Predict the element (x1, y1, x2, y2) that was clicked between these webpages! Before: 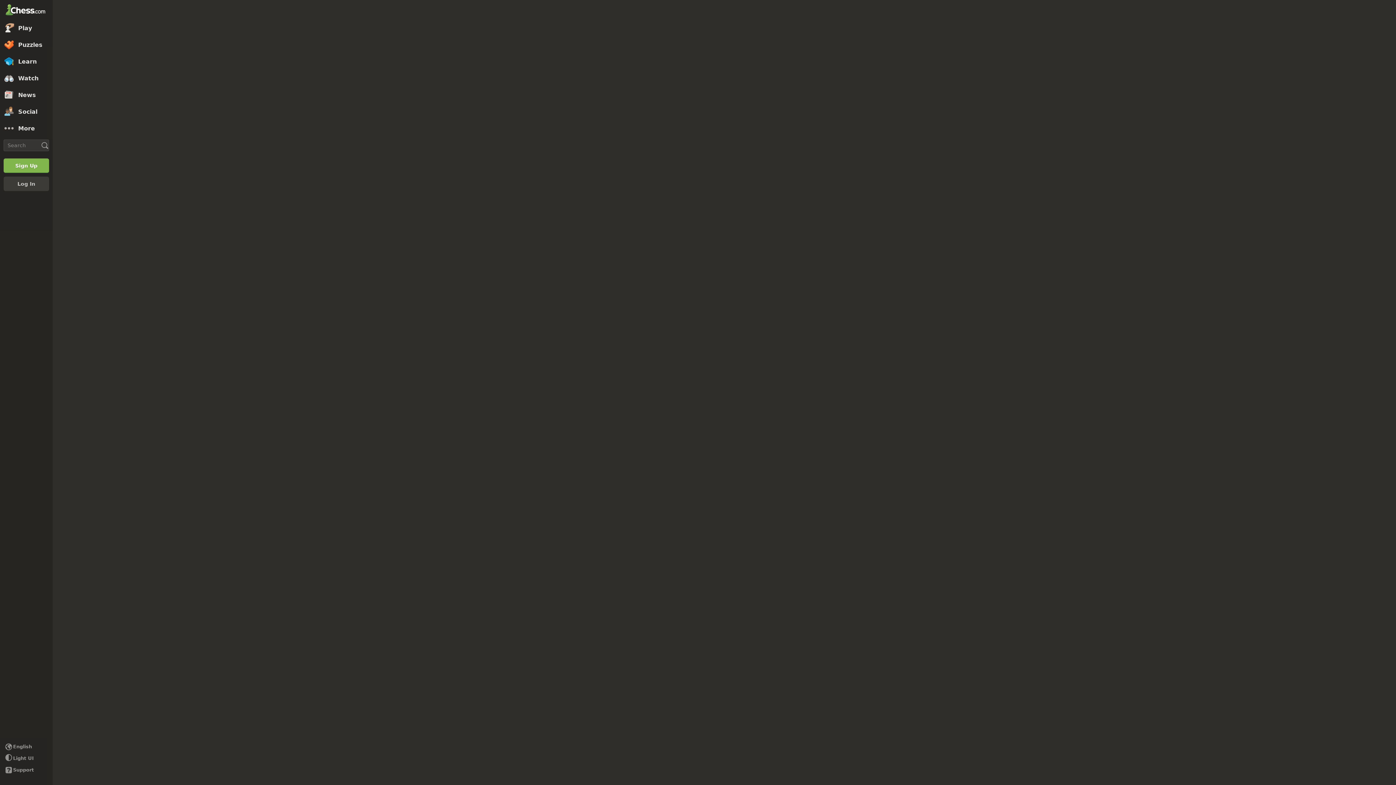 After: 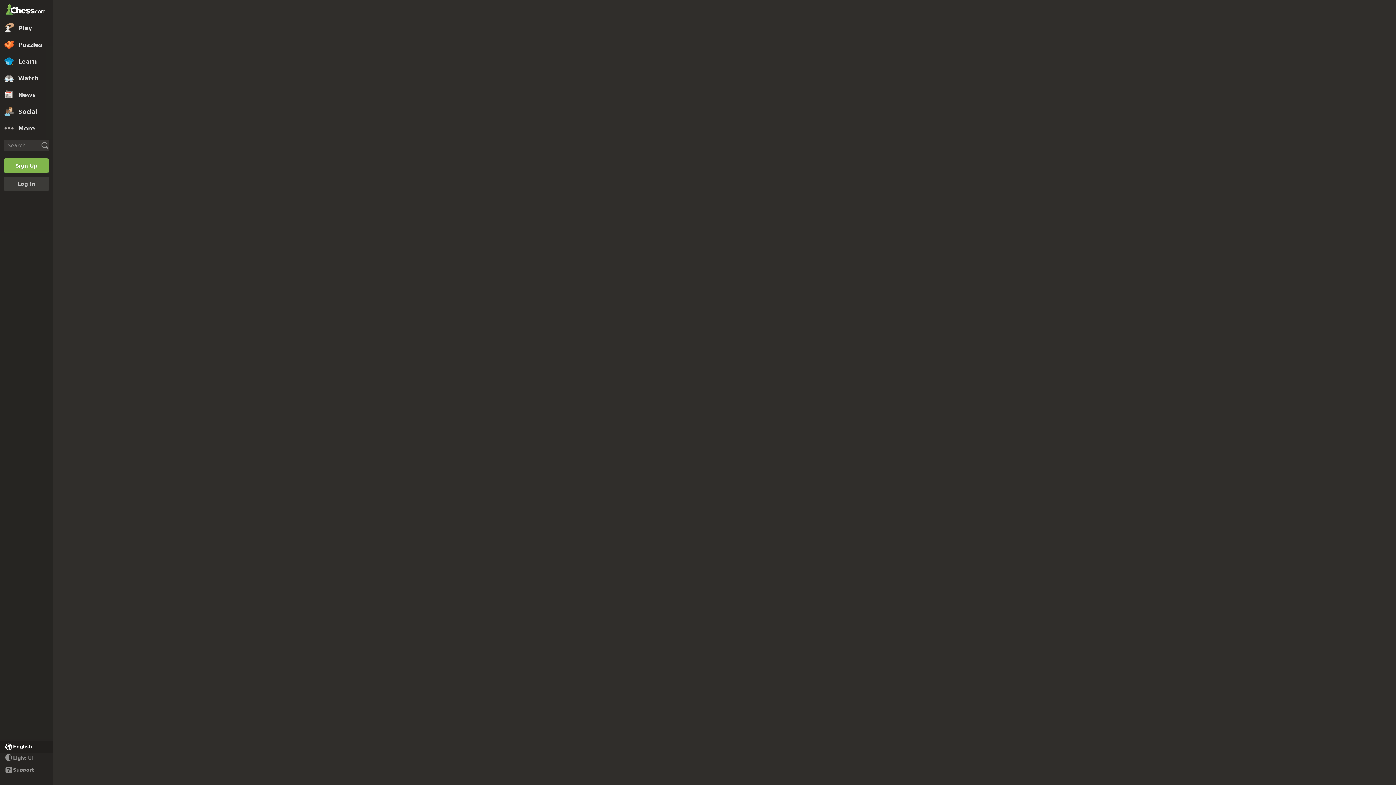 Action: label: Change language bbox: (0, 741, 52, 753)